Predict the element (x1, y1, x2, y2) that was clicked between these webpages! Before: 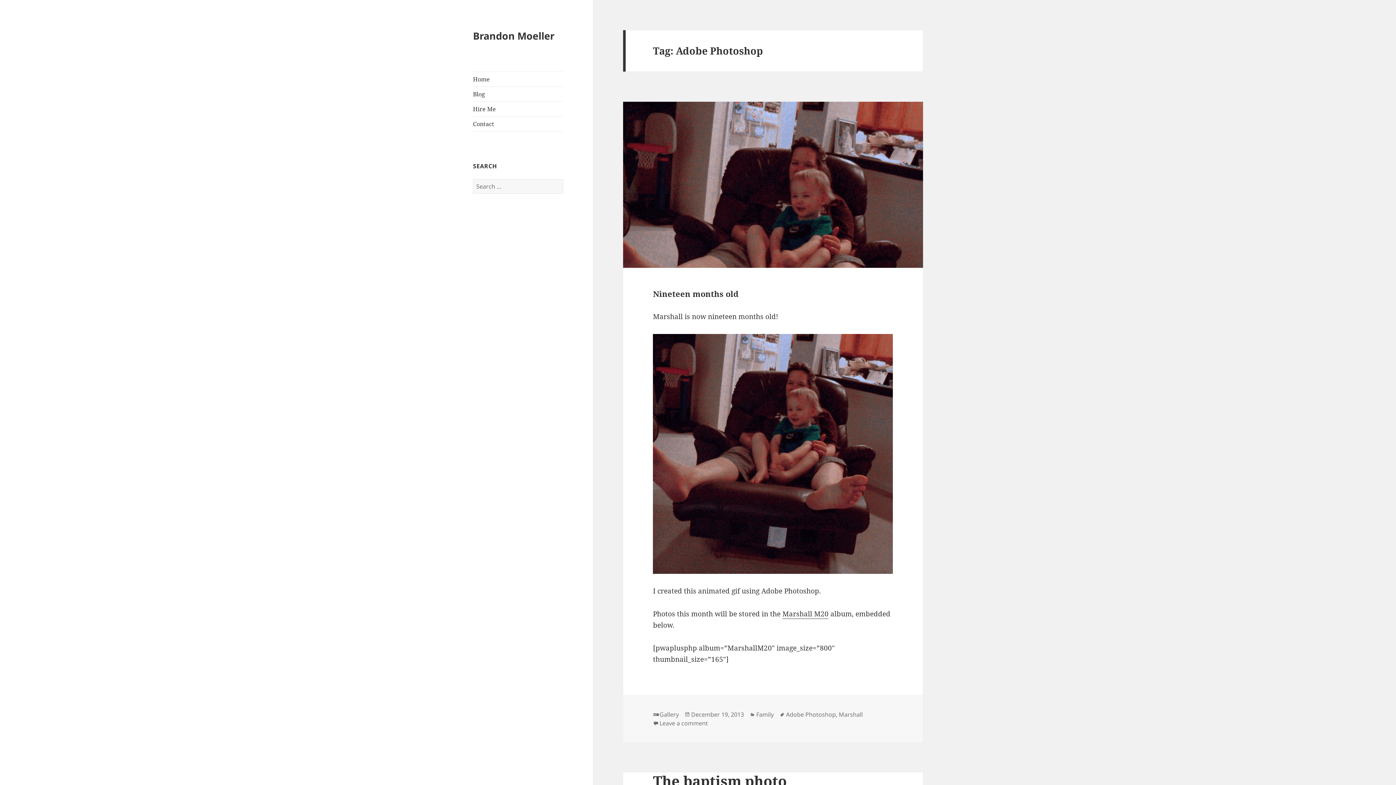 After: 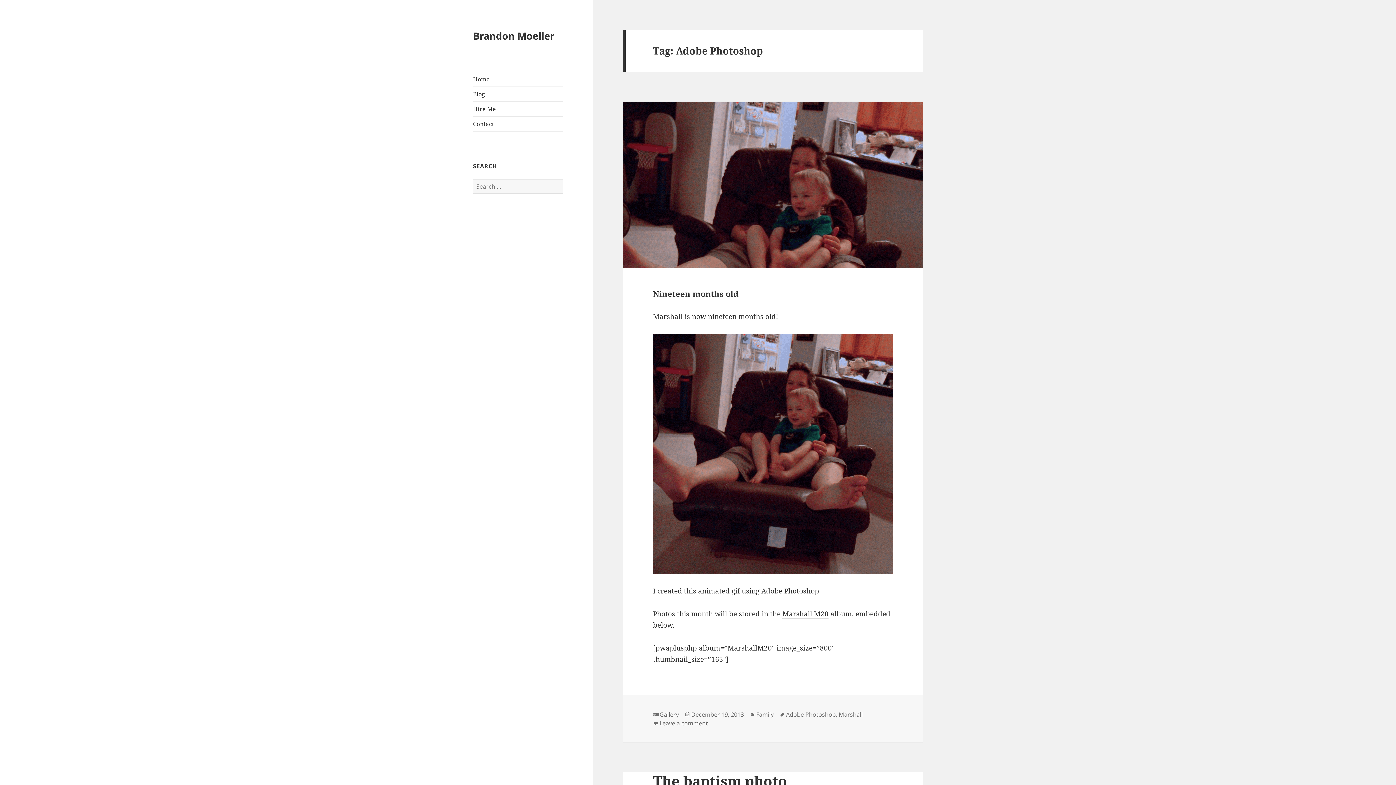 Action: label: Adobe Photoshop bbox: (786, 710, 836, 719)